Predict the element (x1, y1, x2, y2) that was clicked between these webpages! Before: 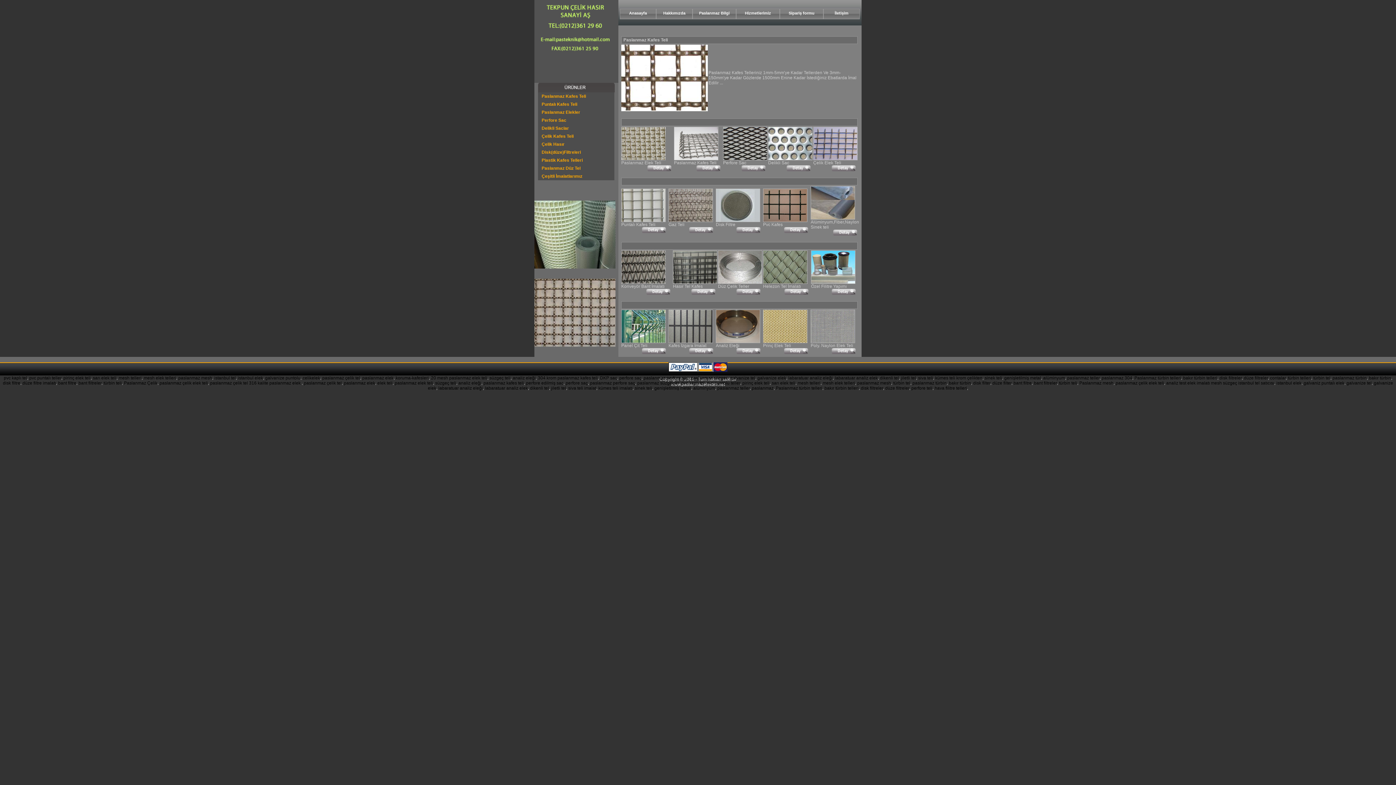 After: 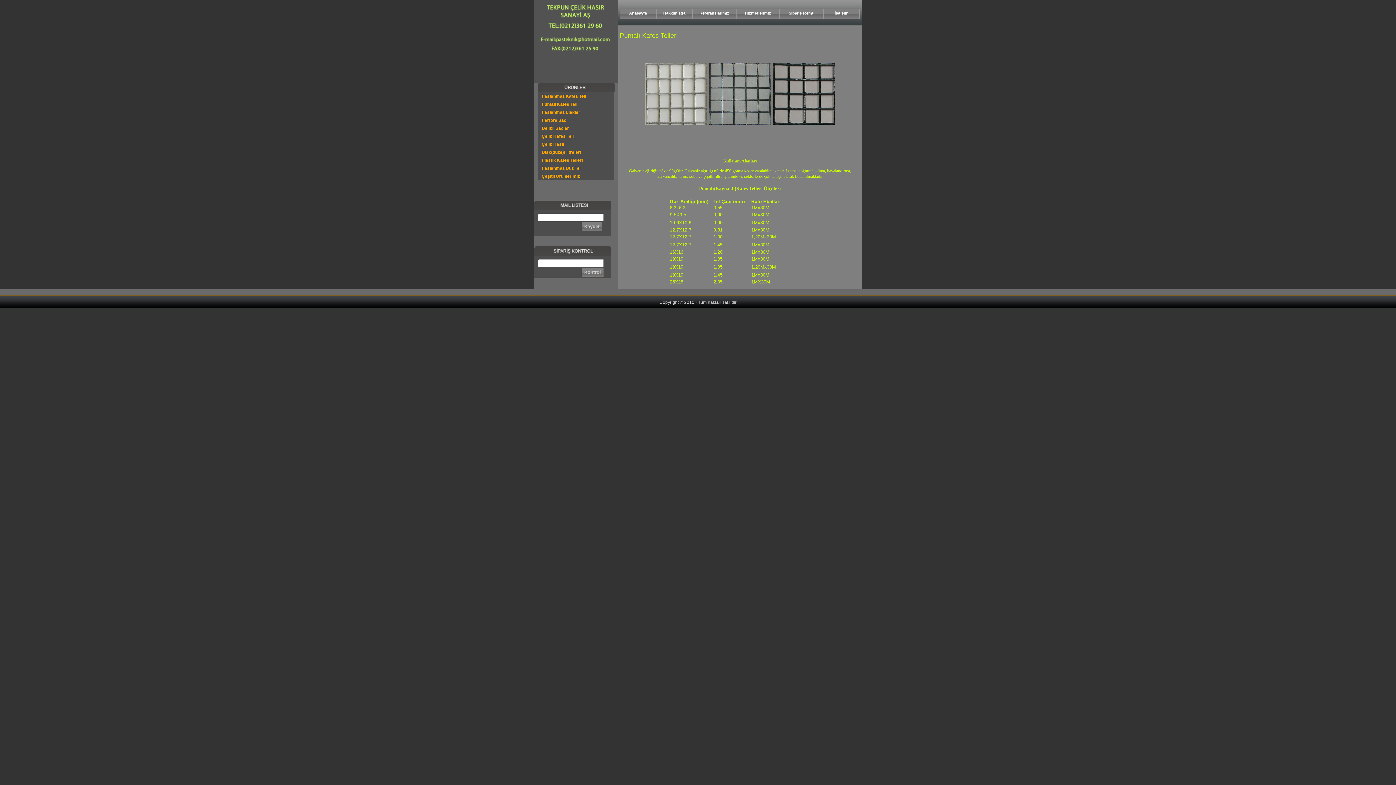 Action: bbox: (621, 218, 665, 223)